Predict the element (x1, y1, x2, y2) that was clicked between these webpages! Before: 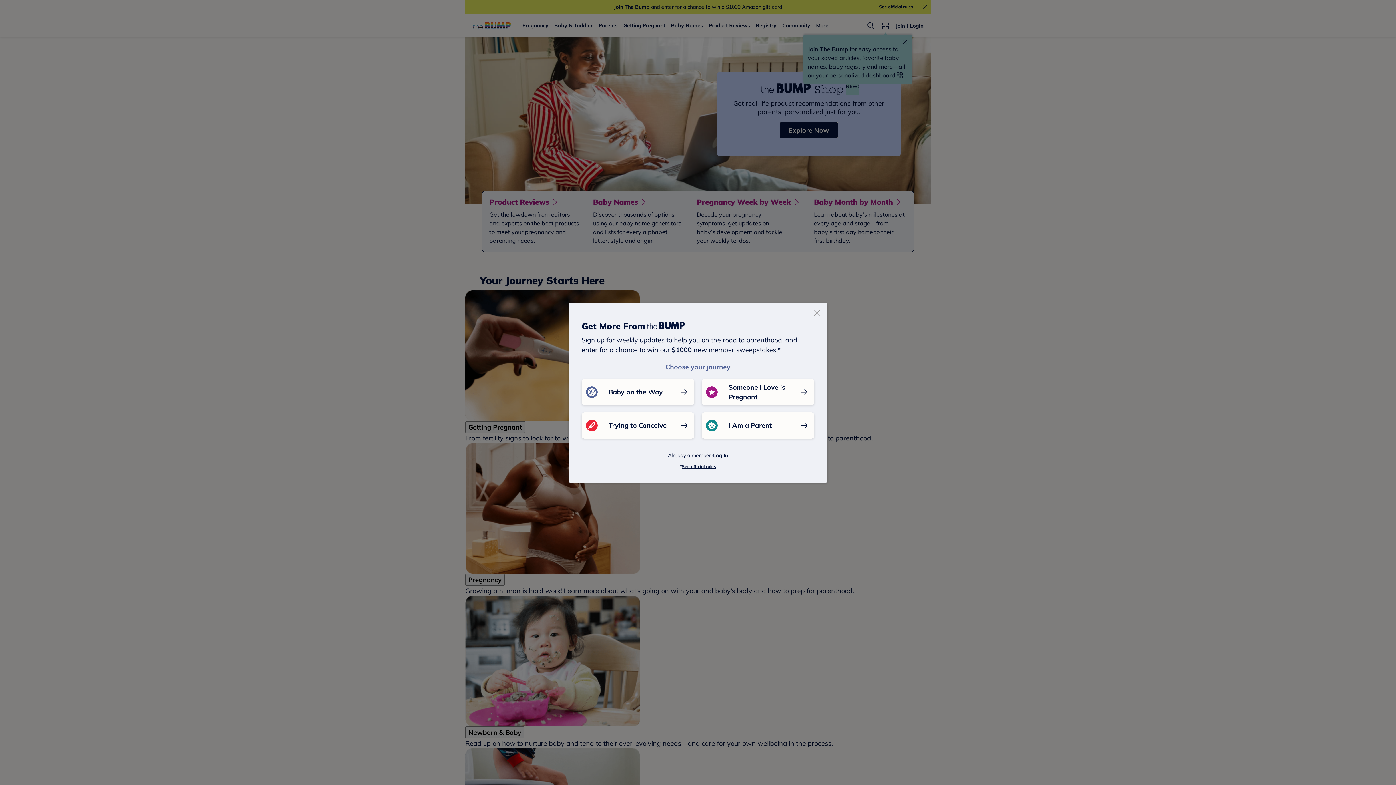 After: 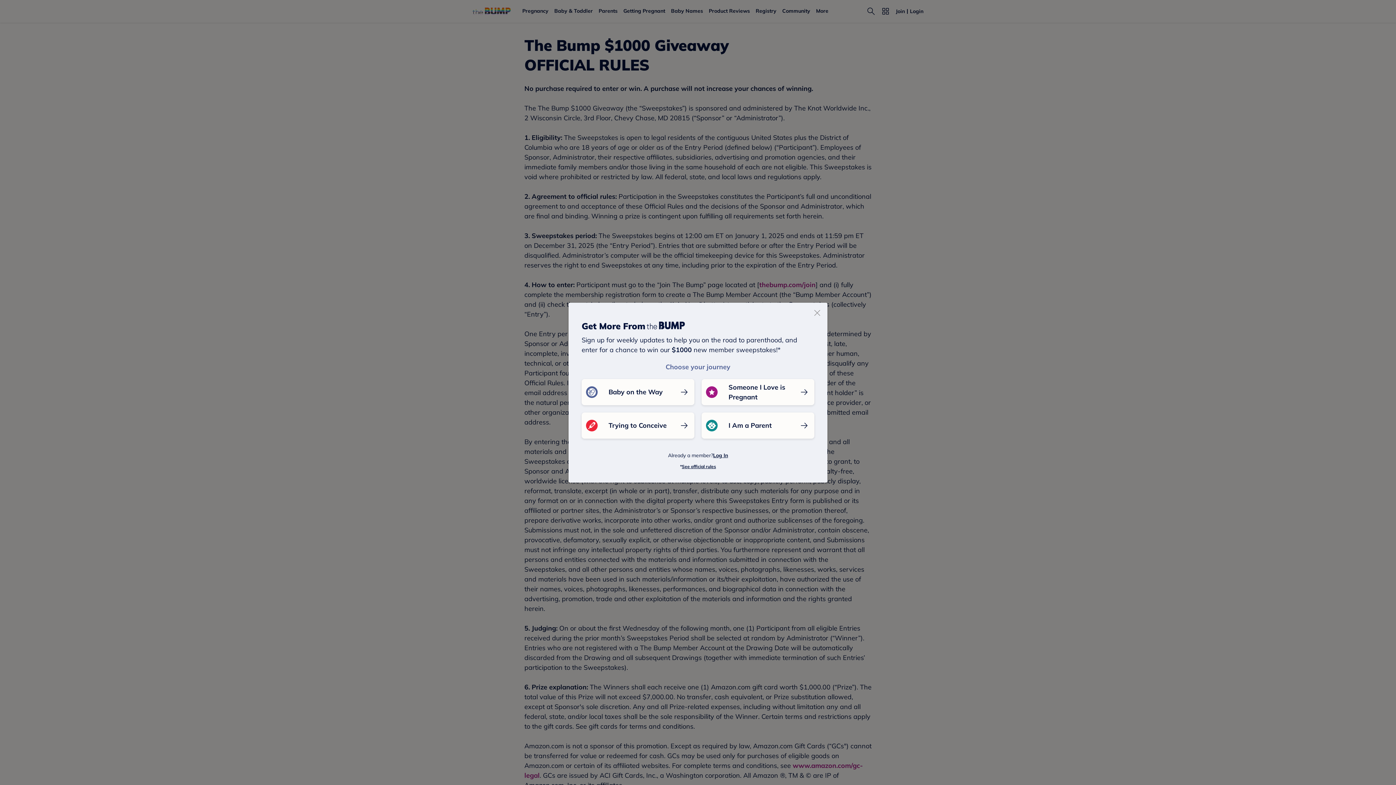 Action: label: See official rules bbox: (682, 463, 716, 469)